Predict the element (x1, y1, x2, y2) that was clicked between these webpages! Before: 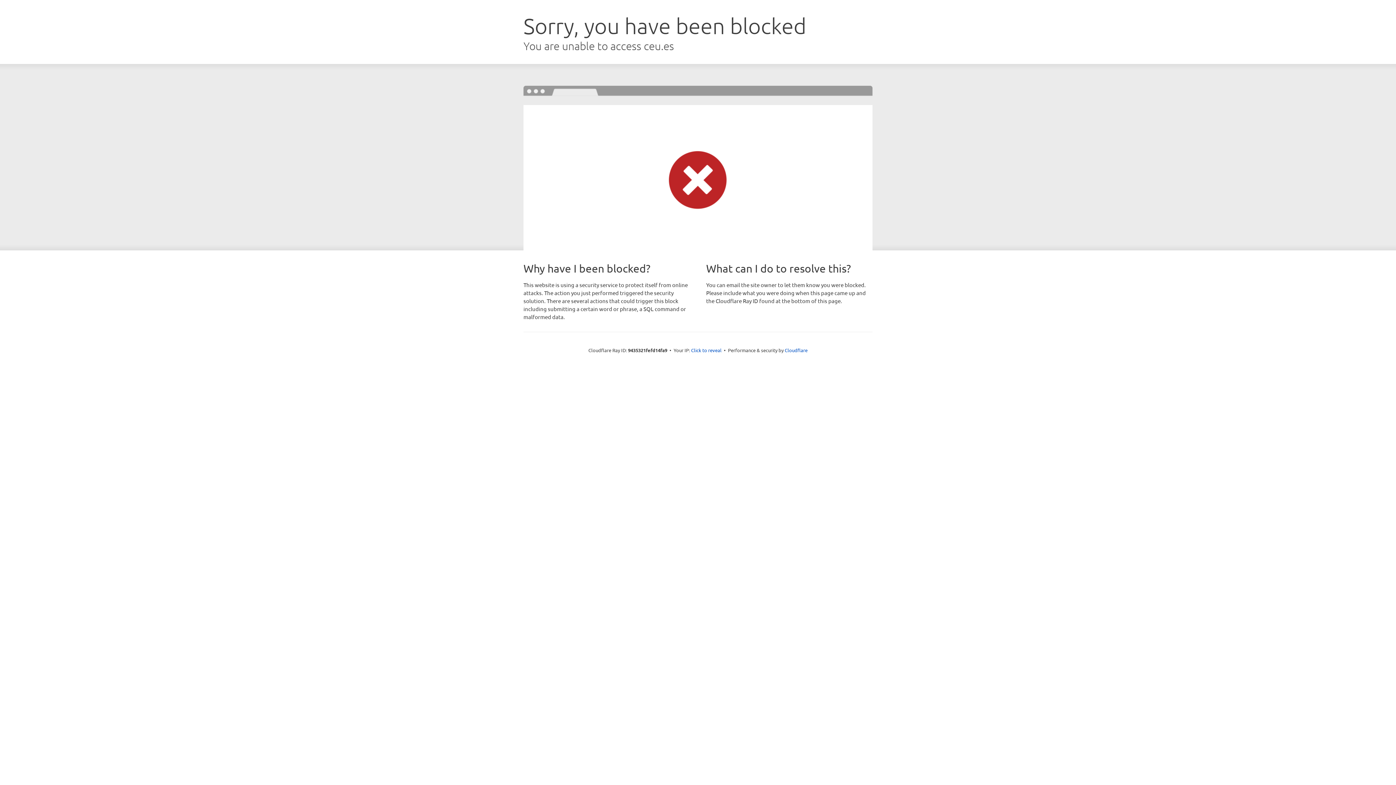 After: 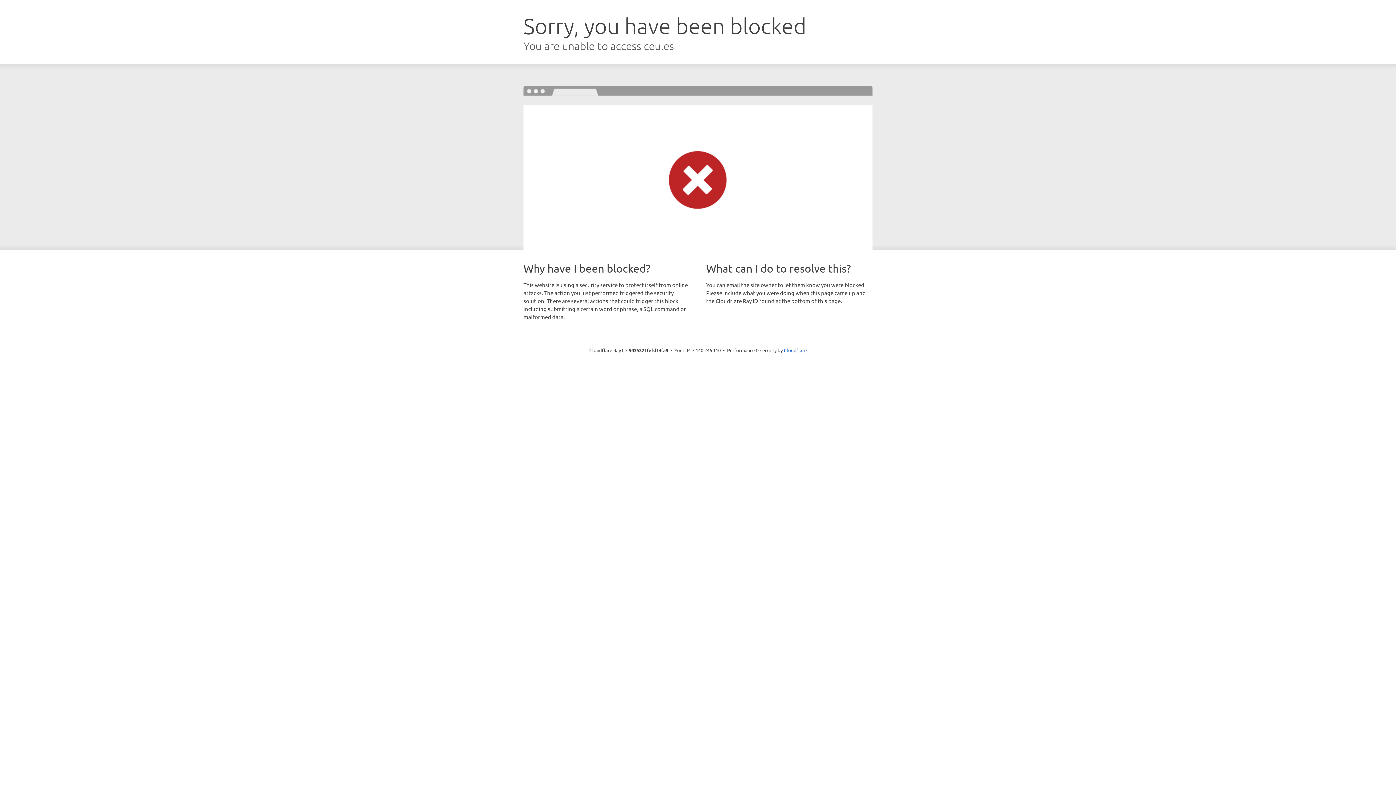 Action: bbox: (691, 346, 721, 353) label: Click to reveal